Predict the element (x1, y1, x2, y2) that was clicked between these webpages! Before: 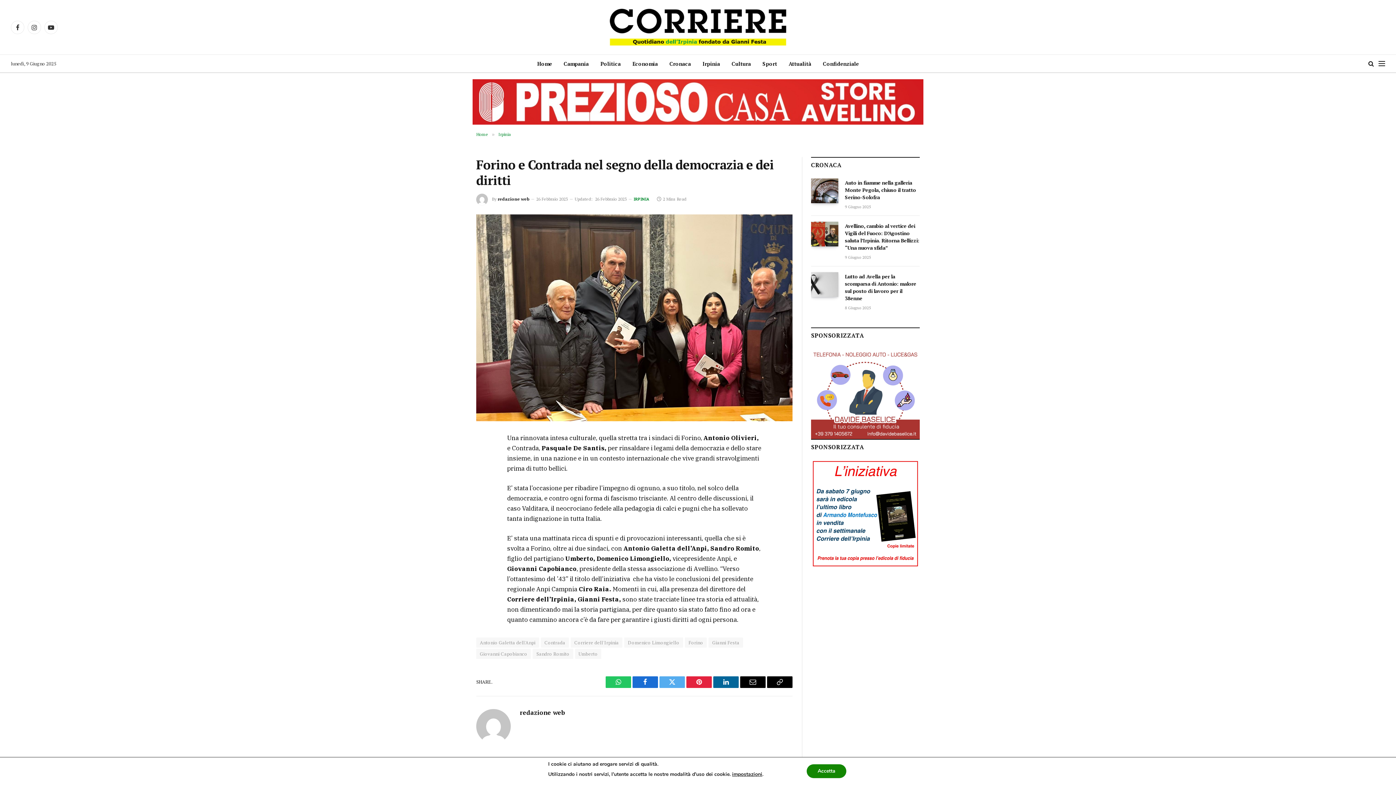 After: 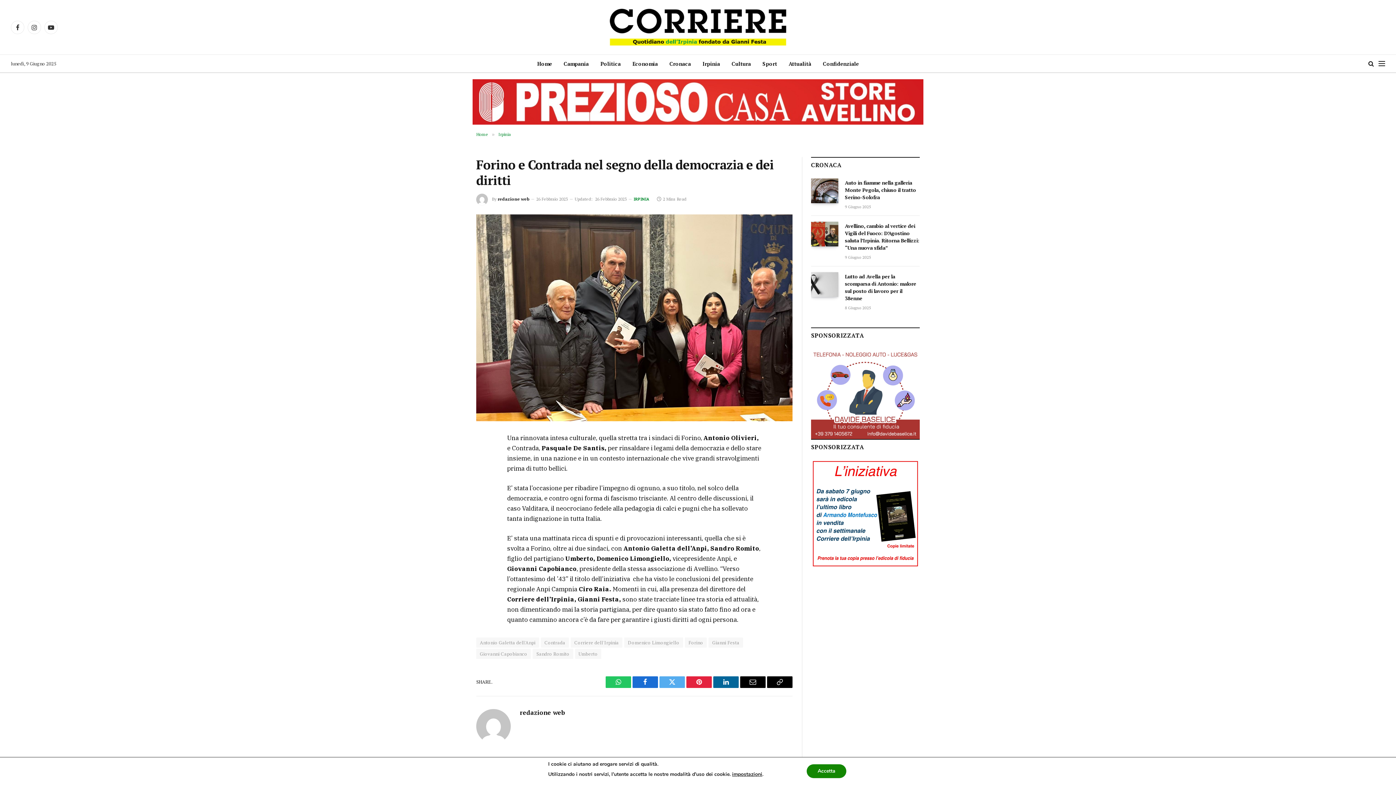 Action: bbox: (443, 532, 457, 546)